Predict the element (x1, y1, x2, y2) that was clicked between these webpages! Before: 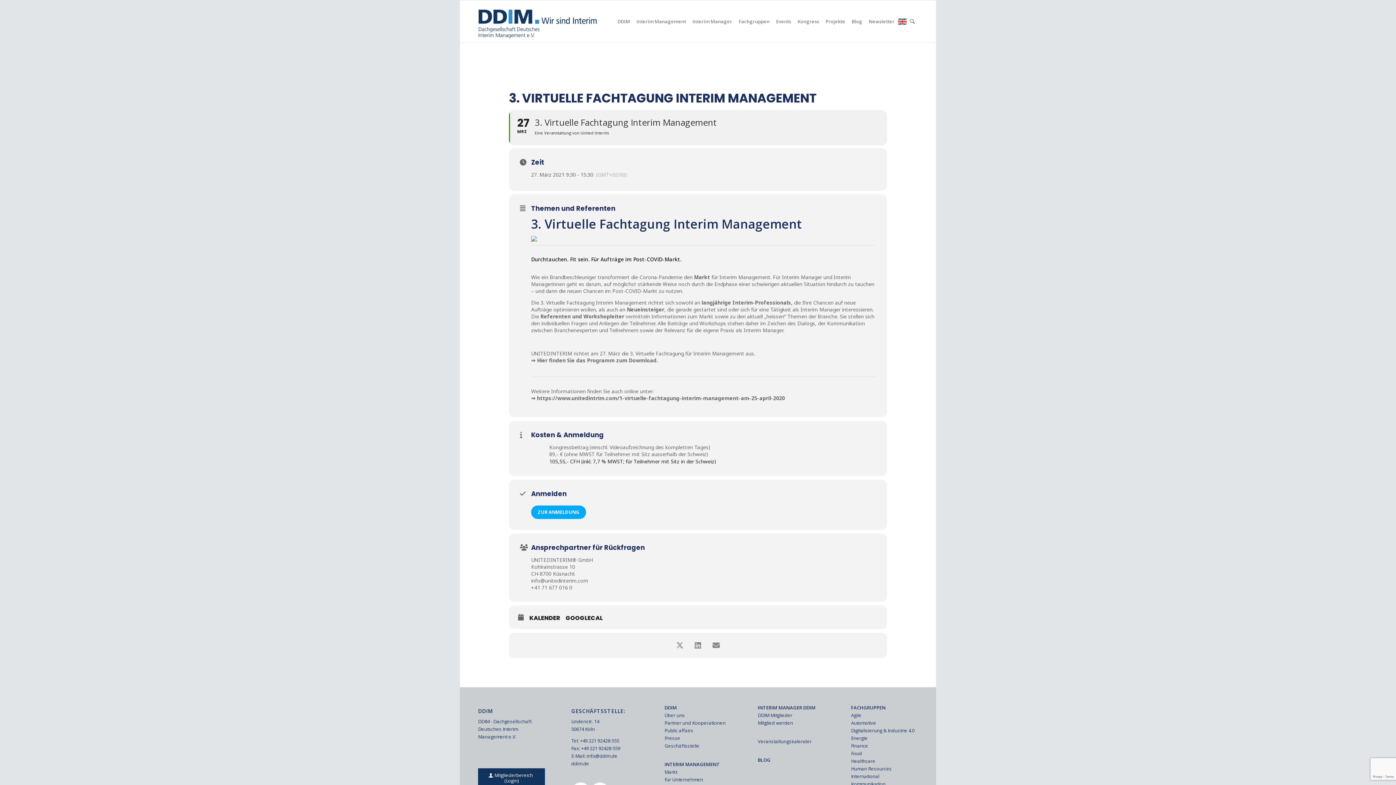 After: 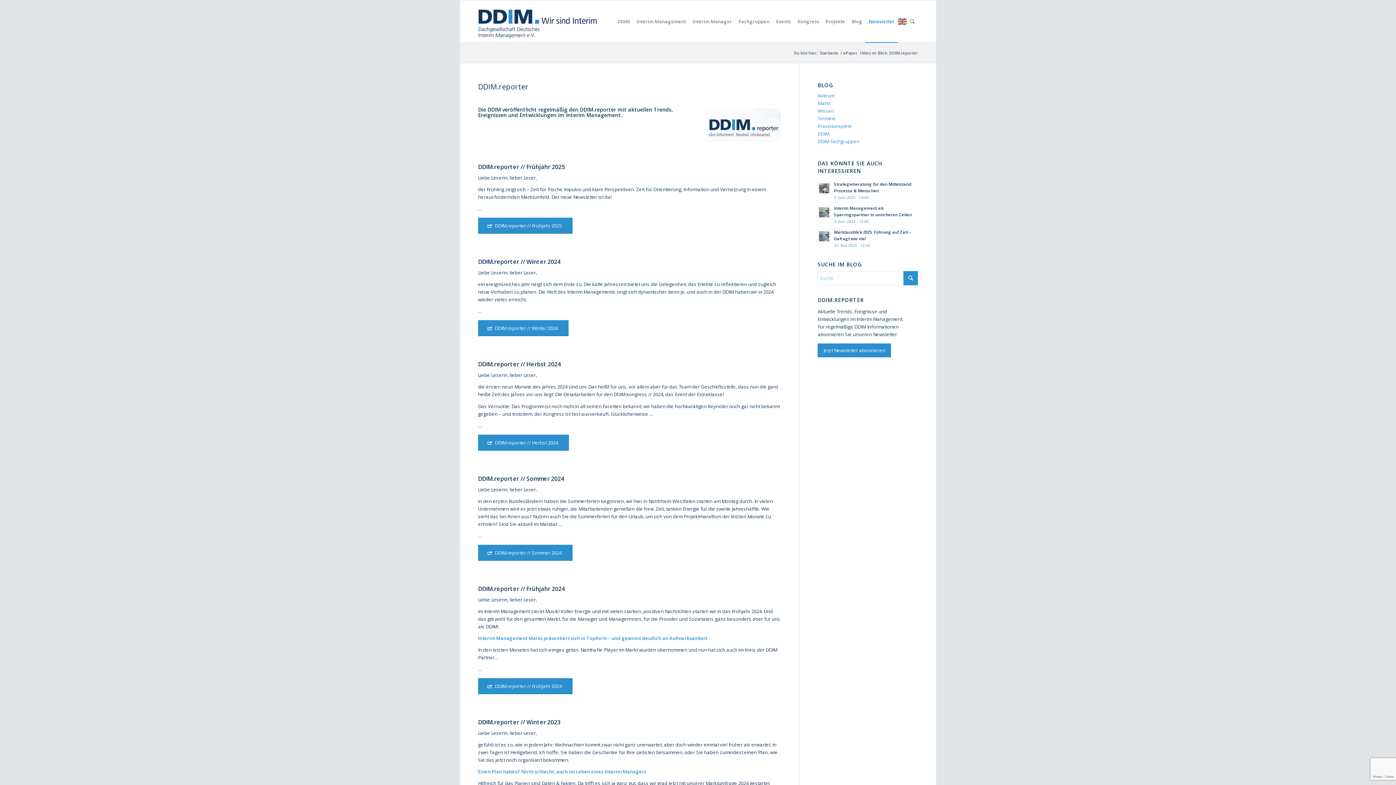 Action: bbox: (865, 0, 898, 42) label: Newsletter